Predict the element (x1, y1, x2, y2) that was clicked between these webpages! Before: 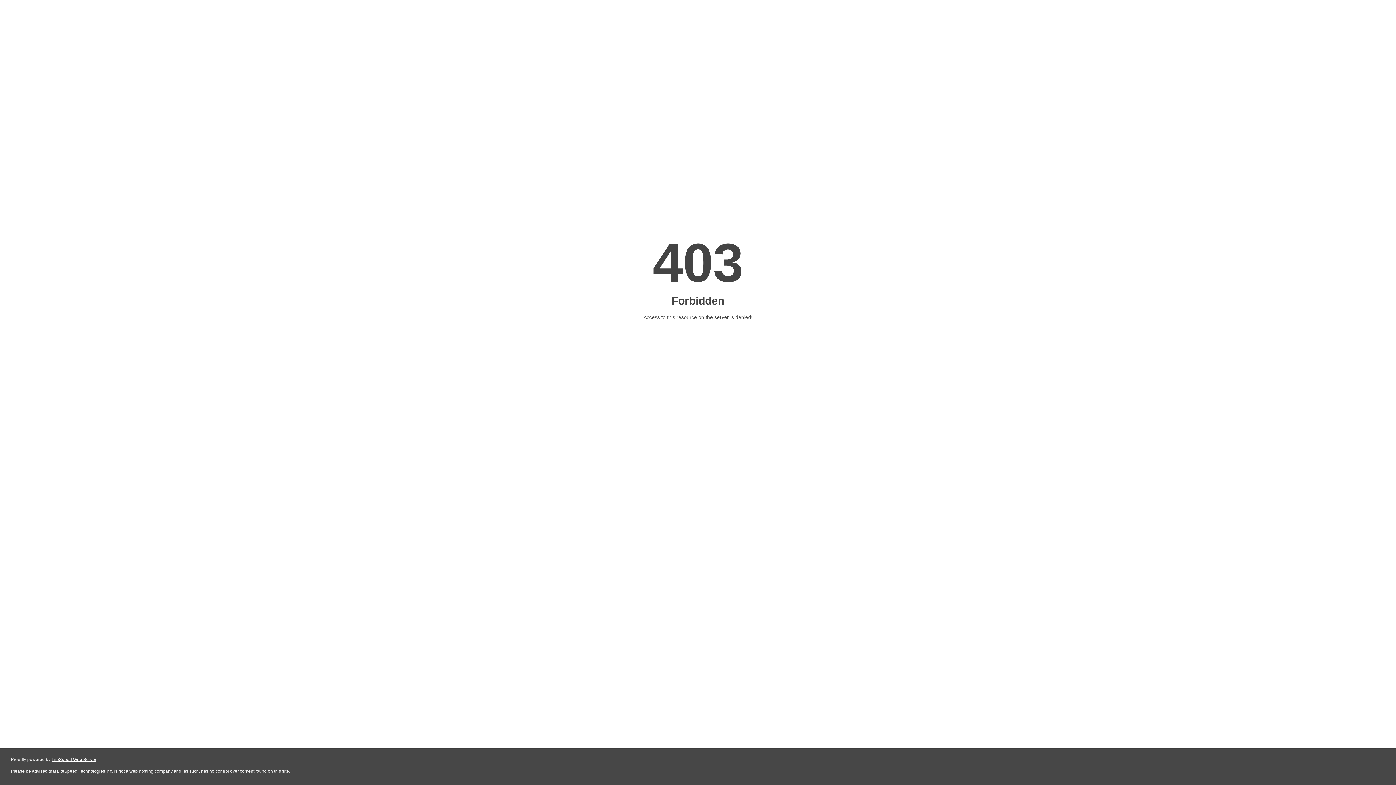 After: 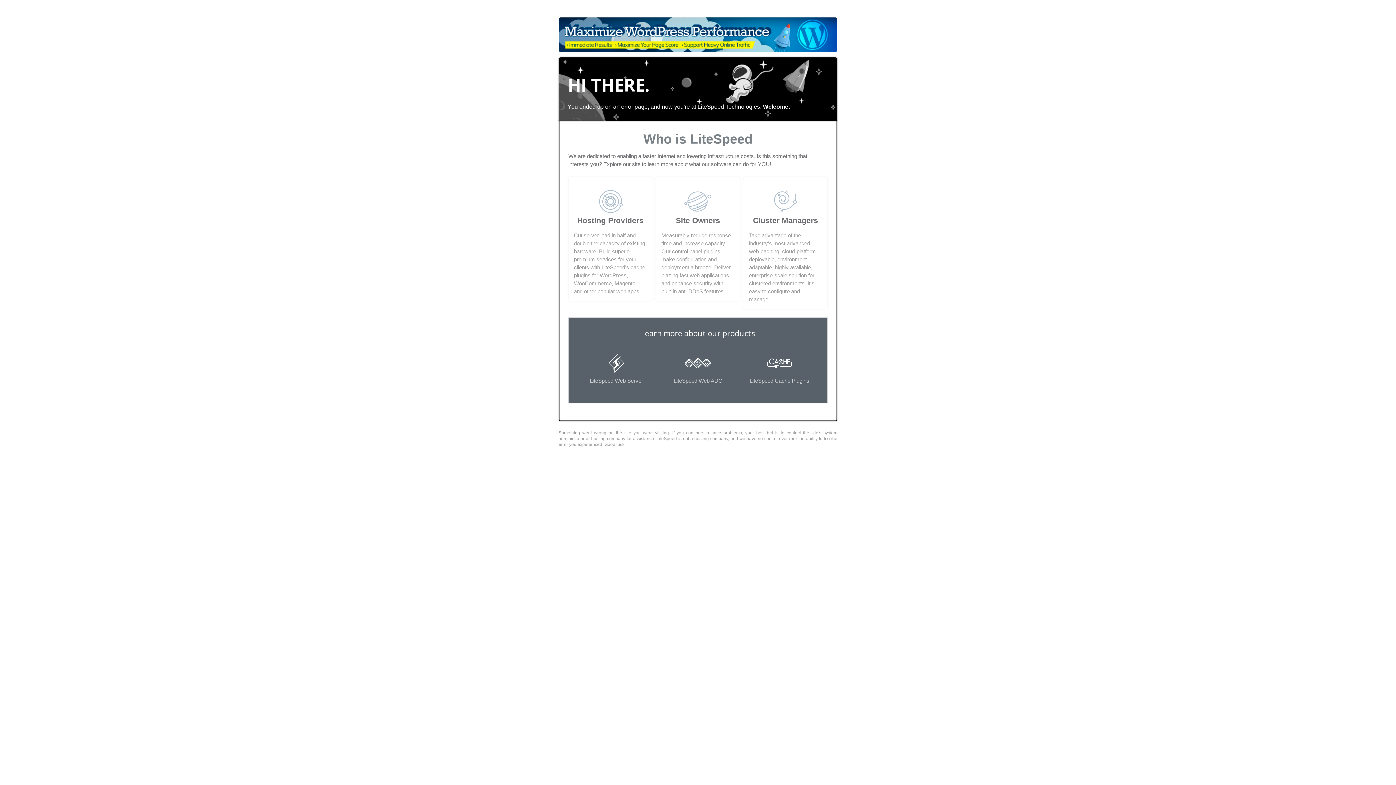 Action: label: LiteSpeed Web Server bbox: (51, 757, 96, 762)